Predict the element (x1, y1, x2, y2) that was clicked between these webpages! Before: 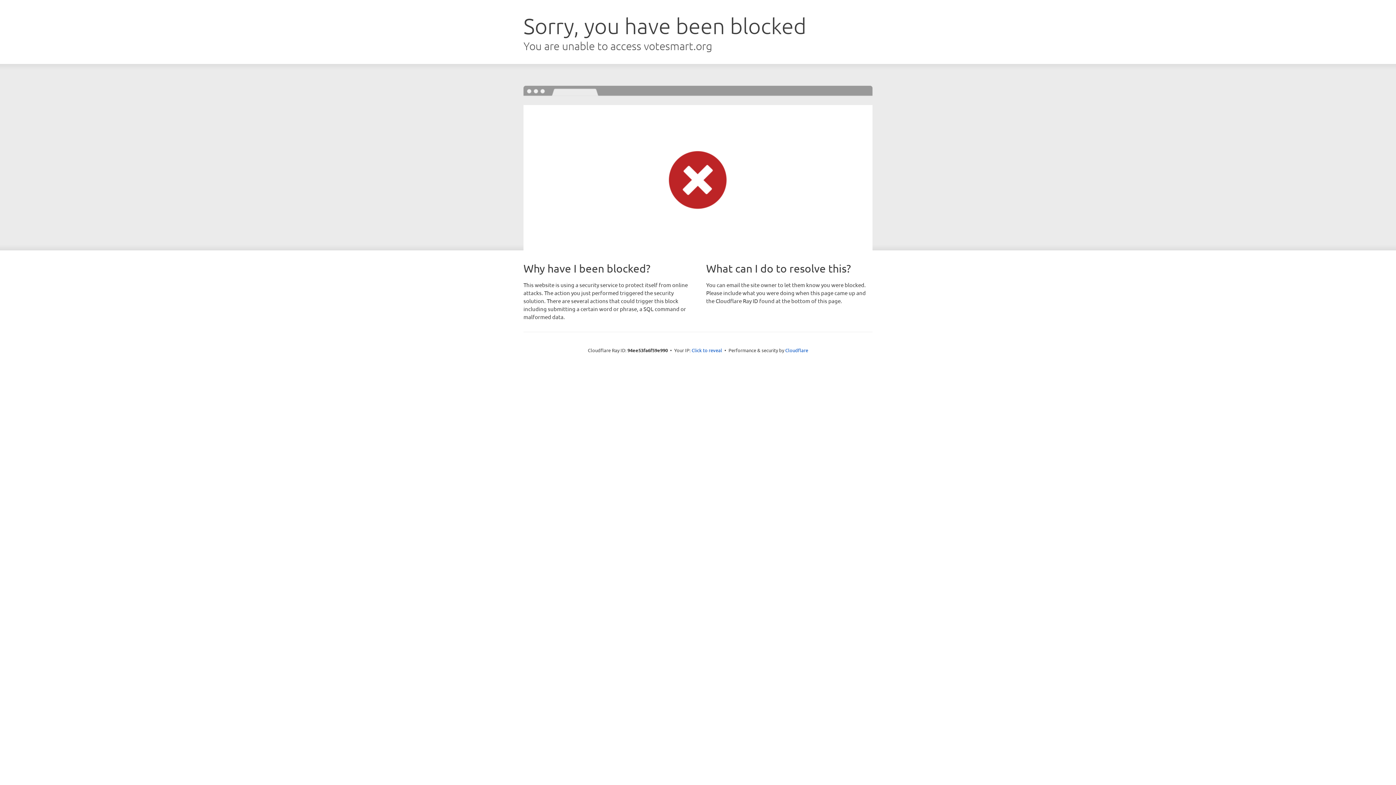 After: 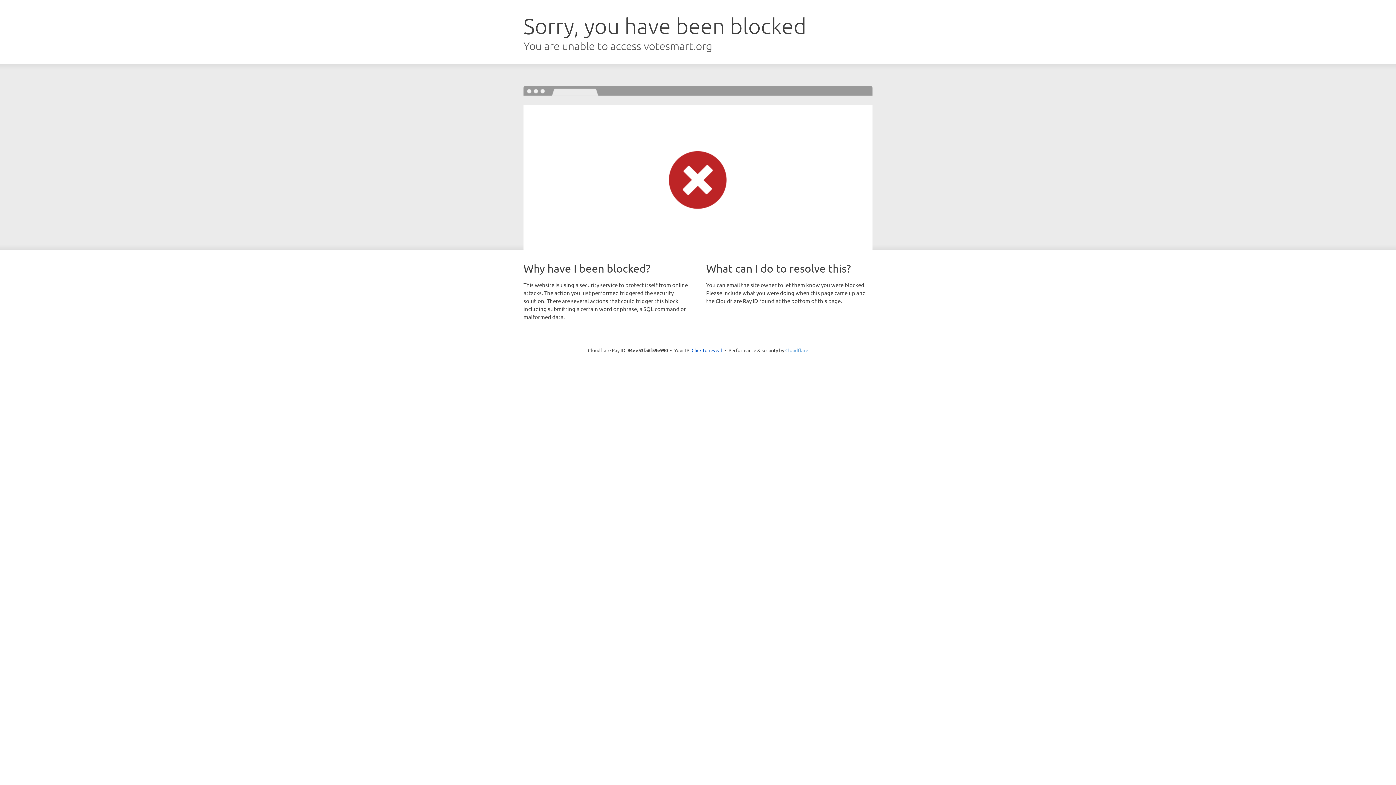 Action: bbox: (785, 347, 808, 353) label: Cloudflare